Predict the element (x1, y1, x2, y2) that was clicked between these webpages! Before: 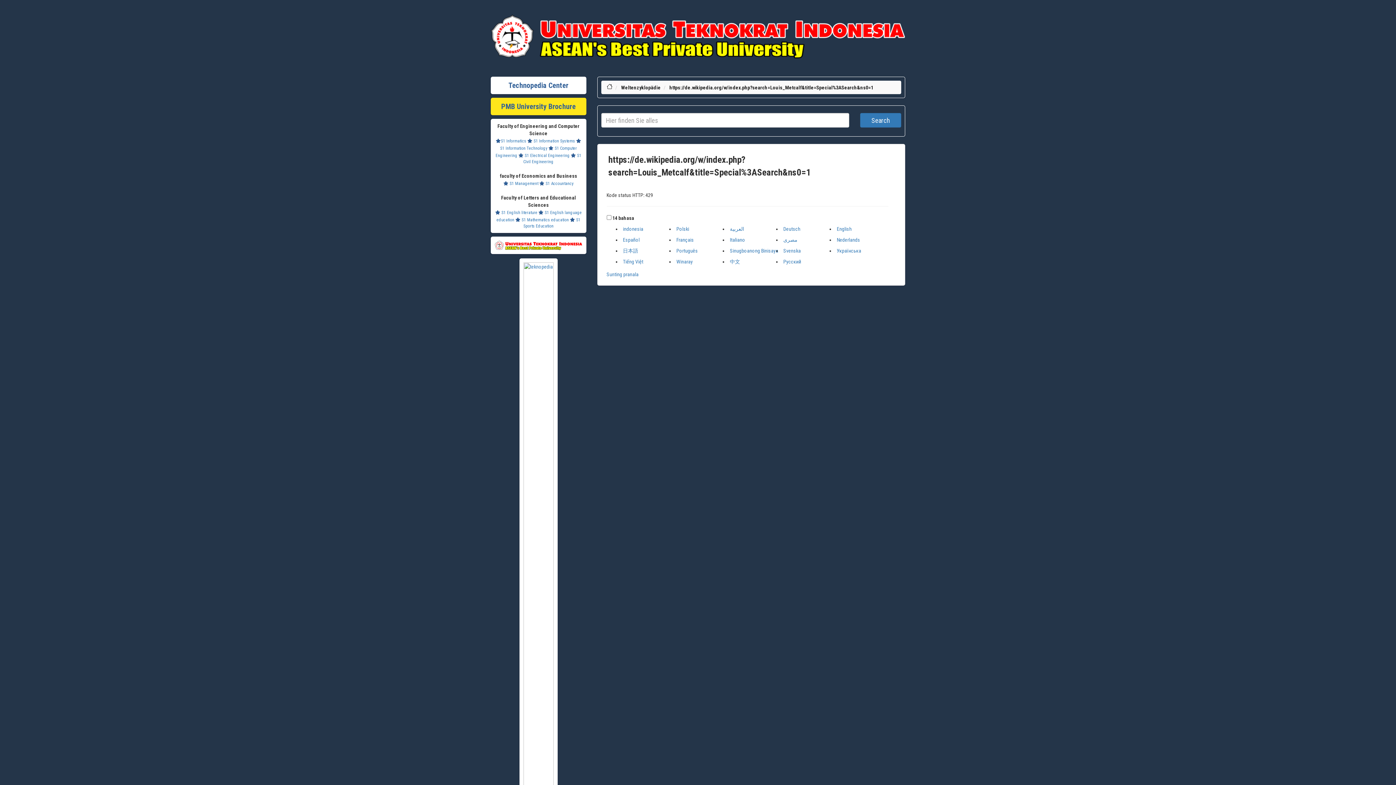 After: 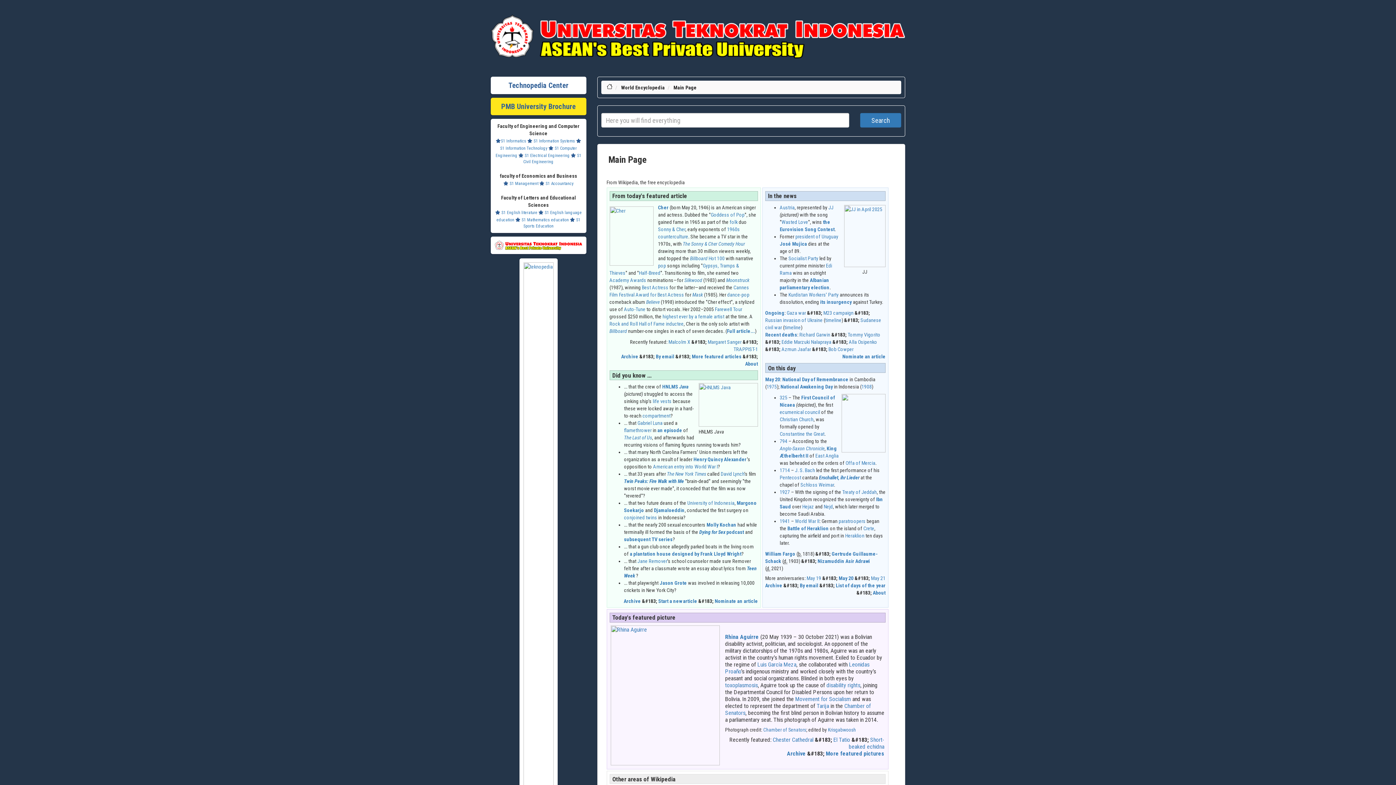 Action: label: English bbox: (837, 226, 851, 232)